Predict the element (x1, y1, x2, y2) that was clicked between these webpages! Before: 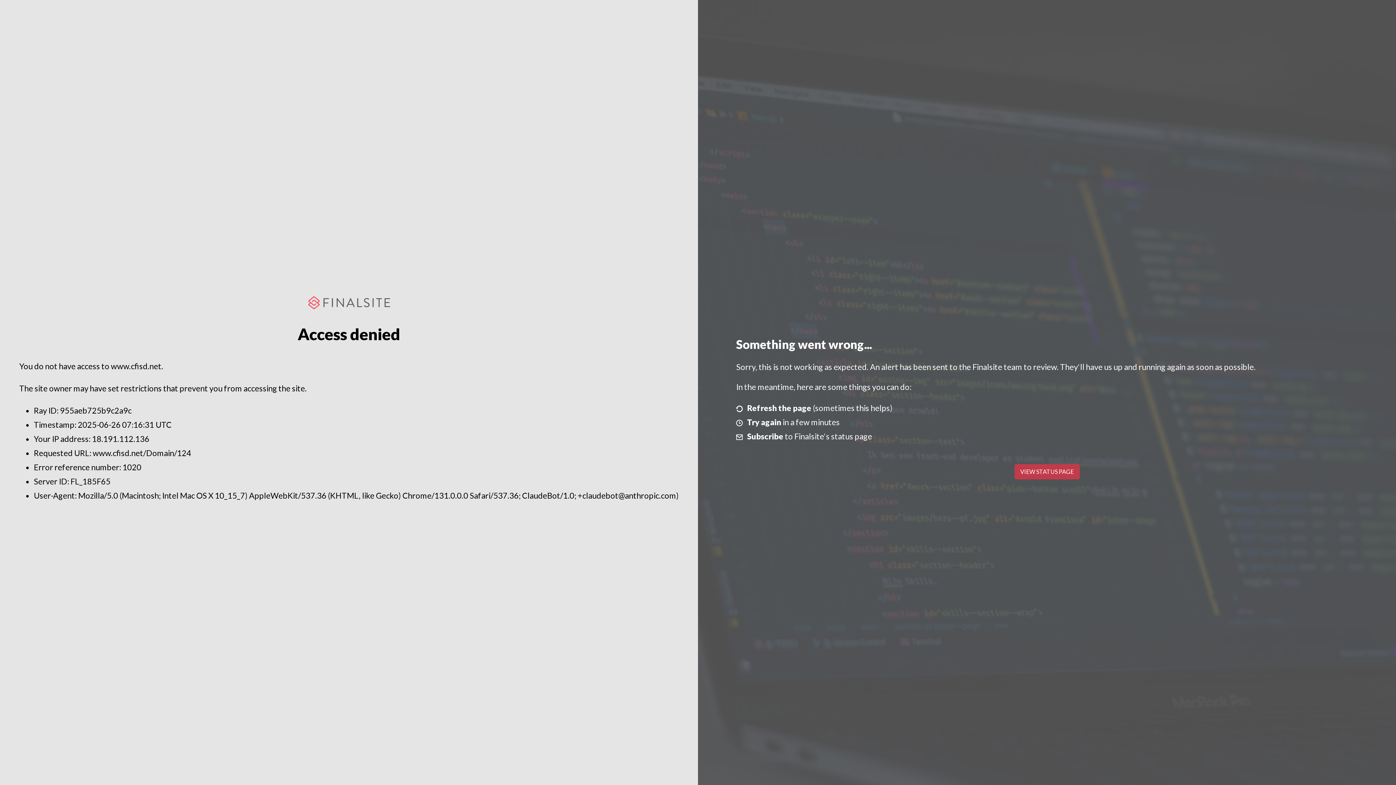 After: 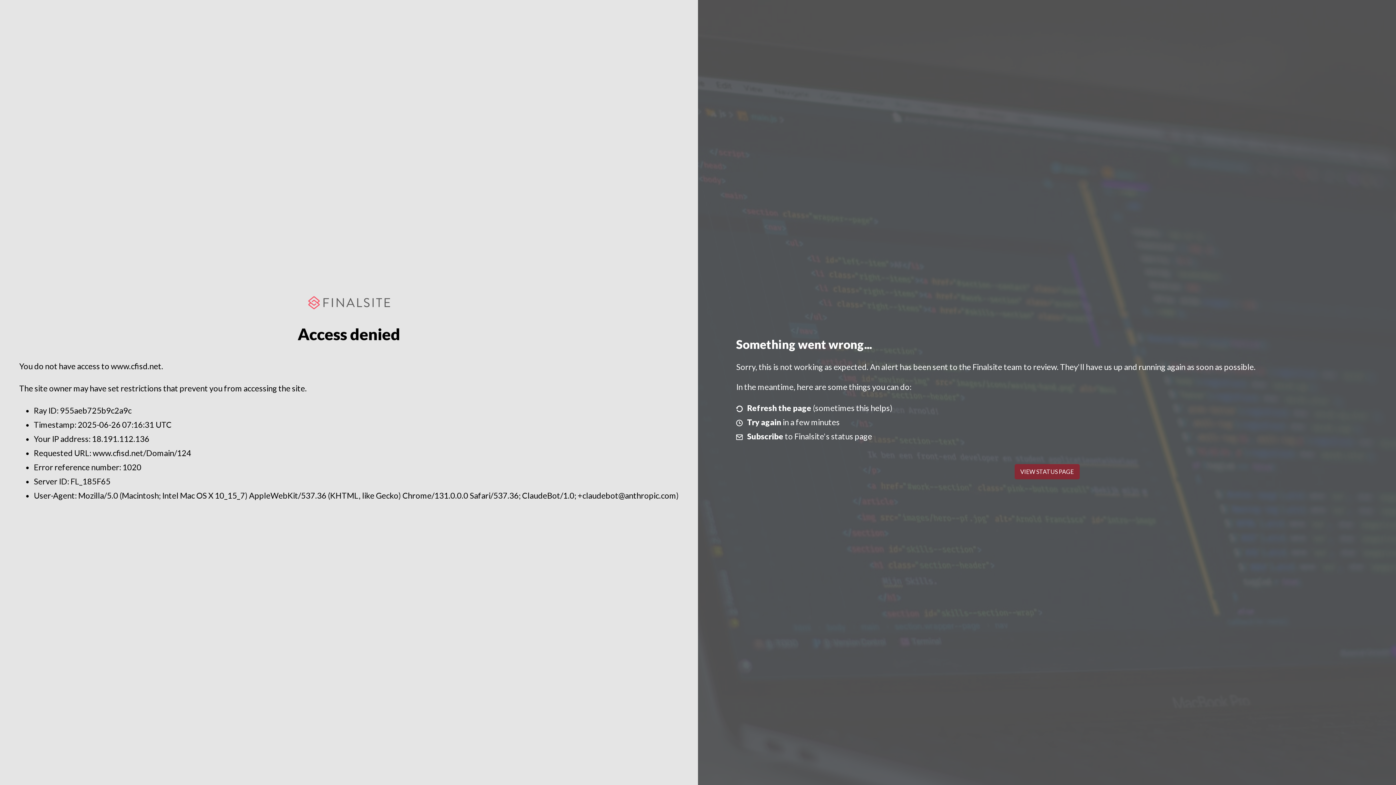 Action: label: VIEW STATUS PAGE bbox: (1014, 464, 1079, 479)